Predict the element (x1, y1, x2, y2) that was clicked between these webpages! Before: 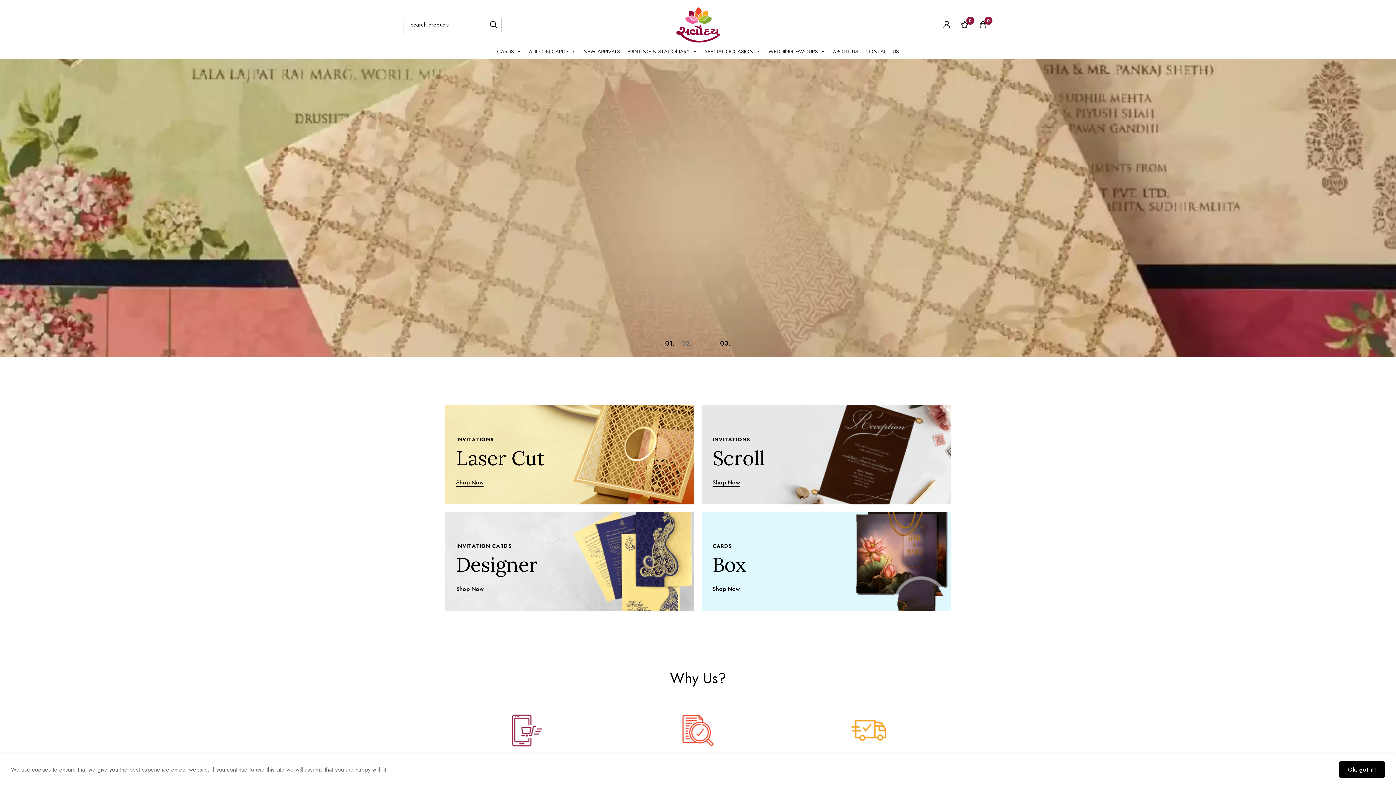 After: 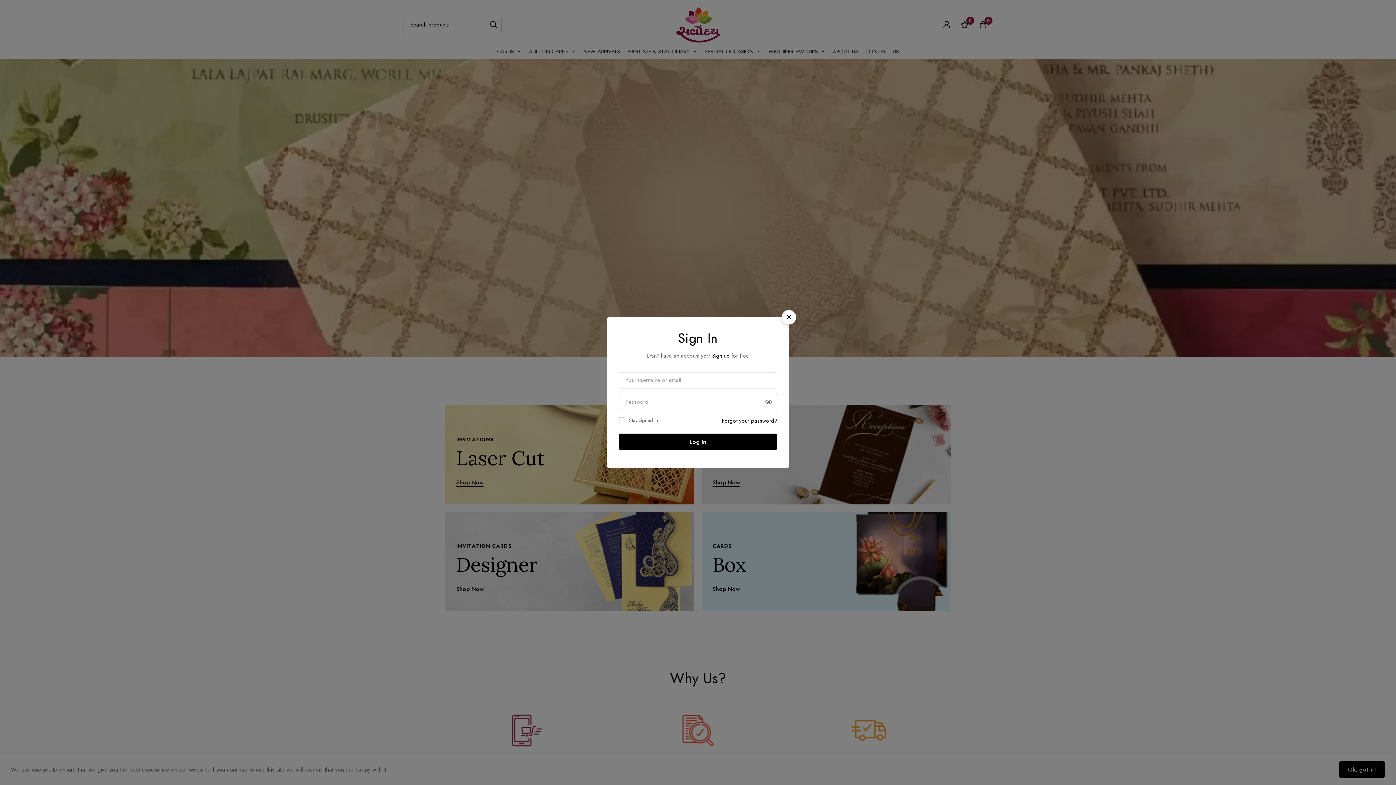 Action: label: Log in bbox: (937, 20, 956, 28)